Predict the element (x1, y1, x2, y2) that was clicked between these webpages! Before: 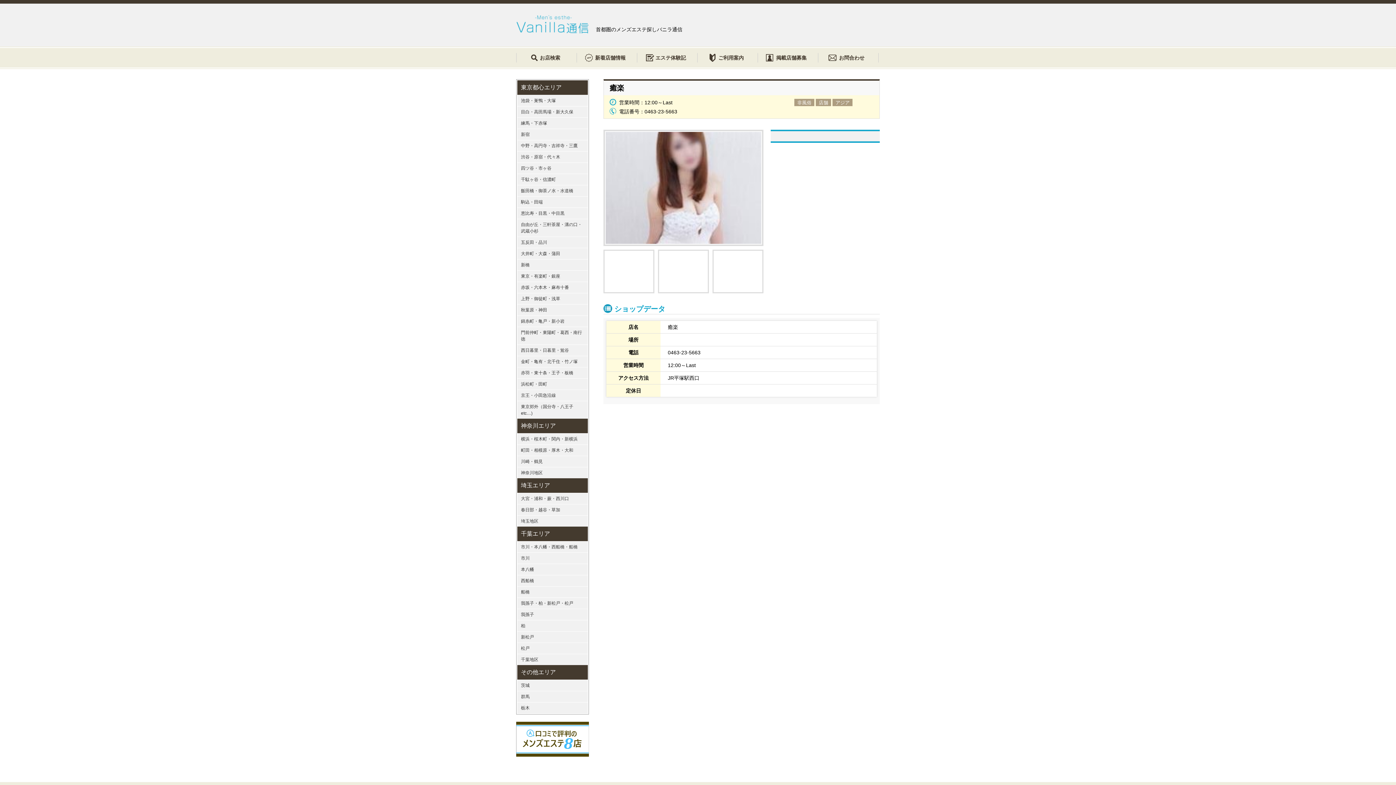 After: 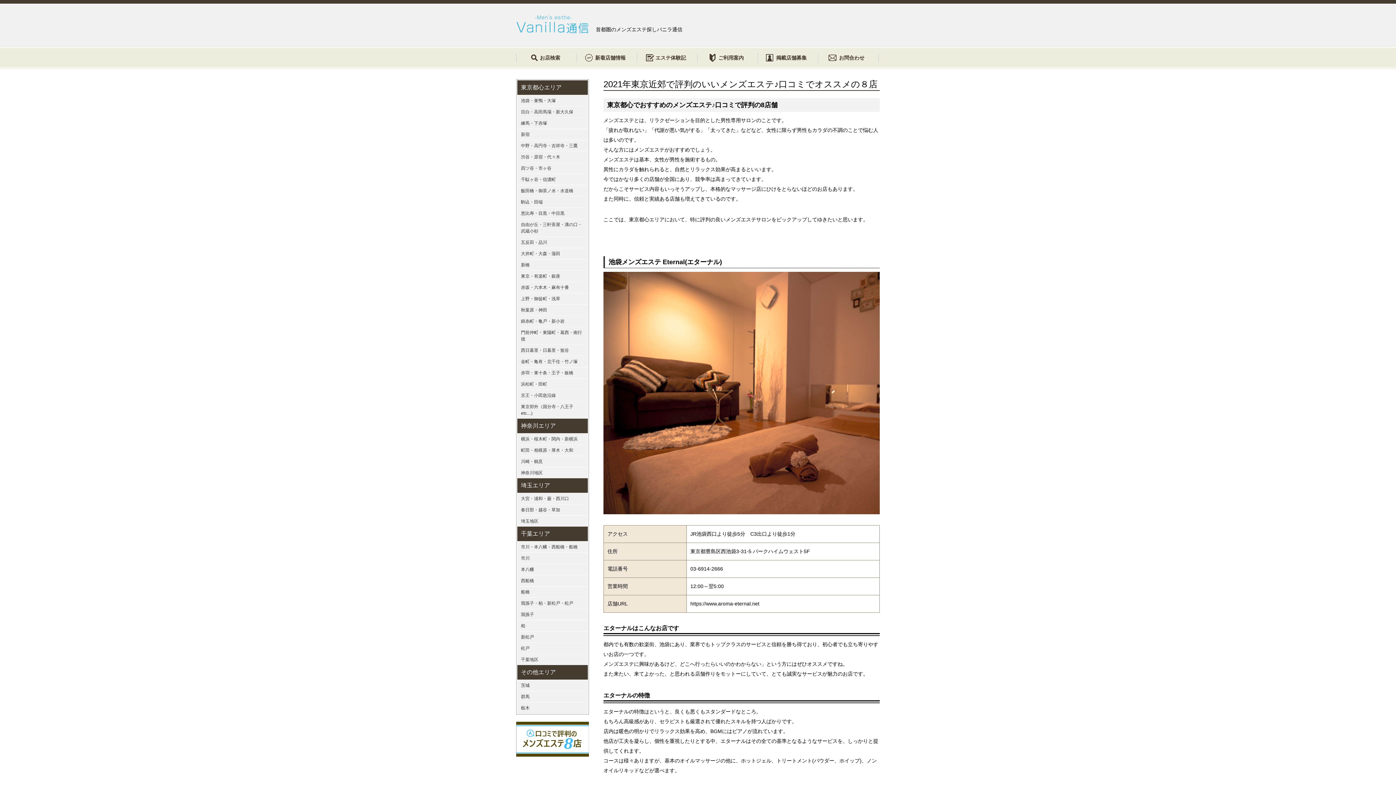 Action: bbox: (516, 722, 589, 757)